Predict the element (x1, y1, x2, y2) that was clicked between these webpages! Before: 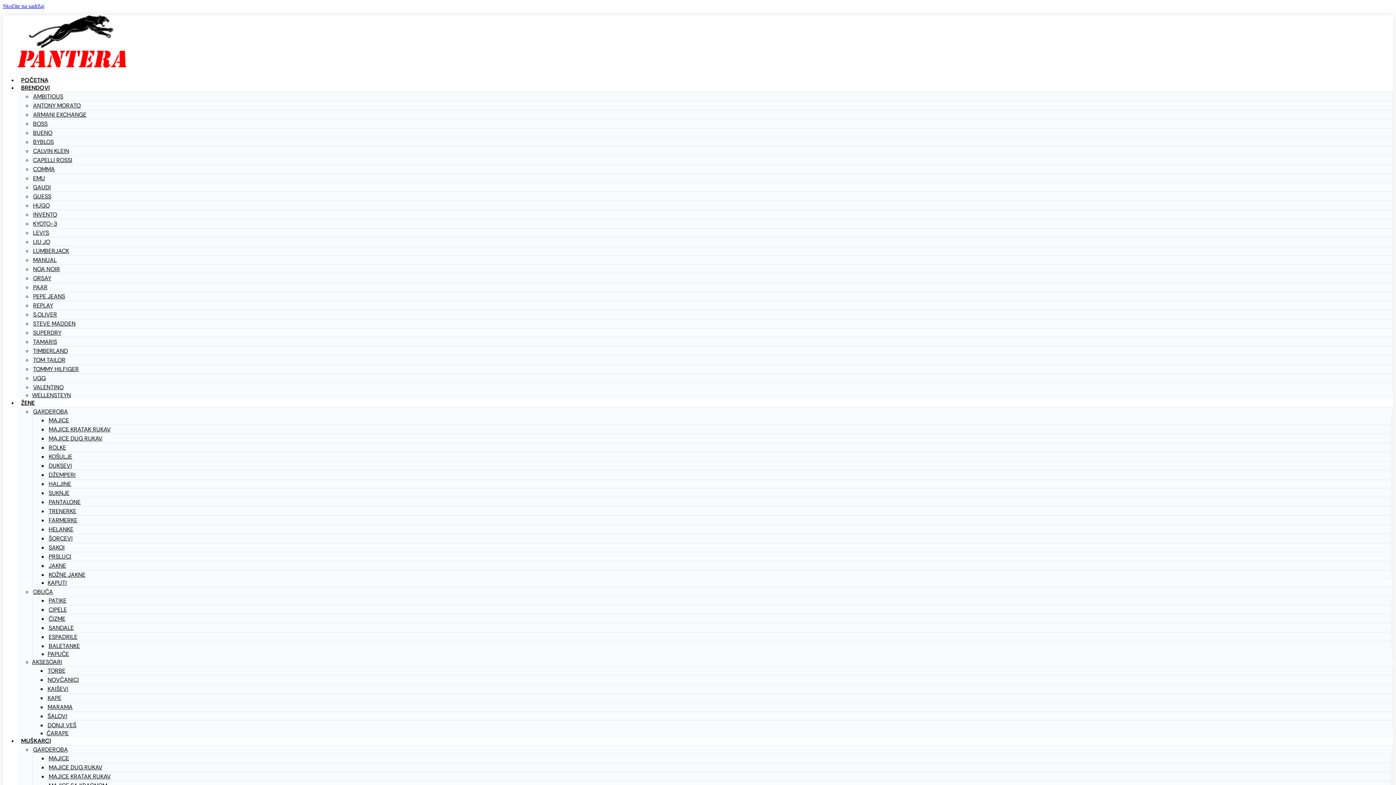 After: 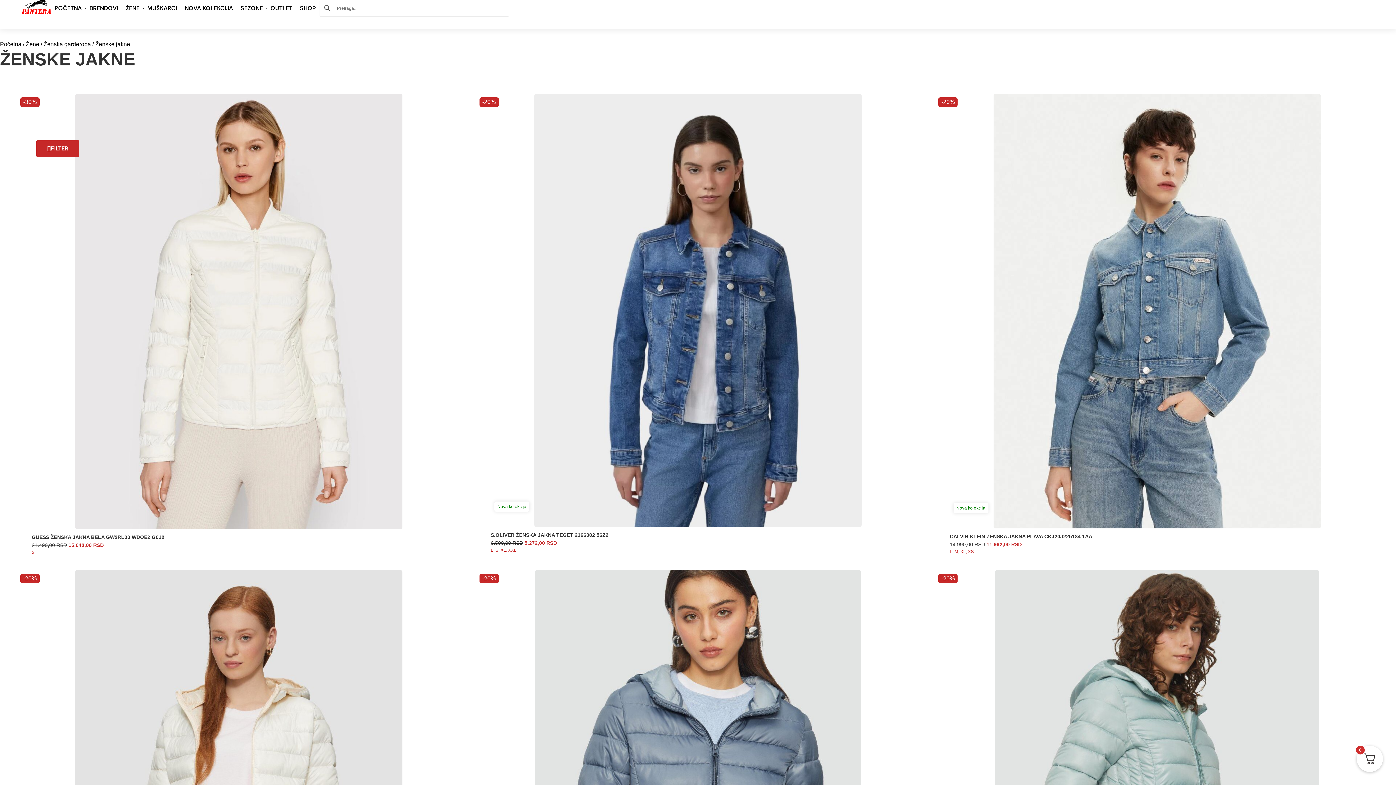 Action: label: JAKNE bbox: (48, 562, 66, 569)